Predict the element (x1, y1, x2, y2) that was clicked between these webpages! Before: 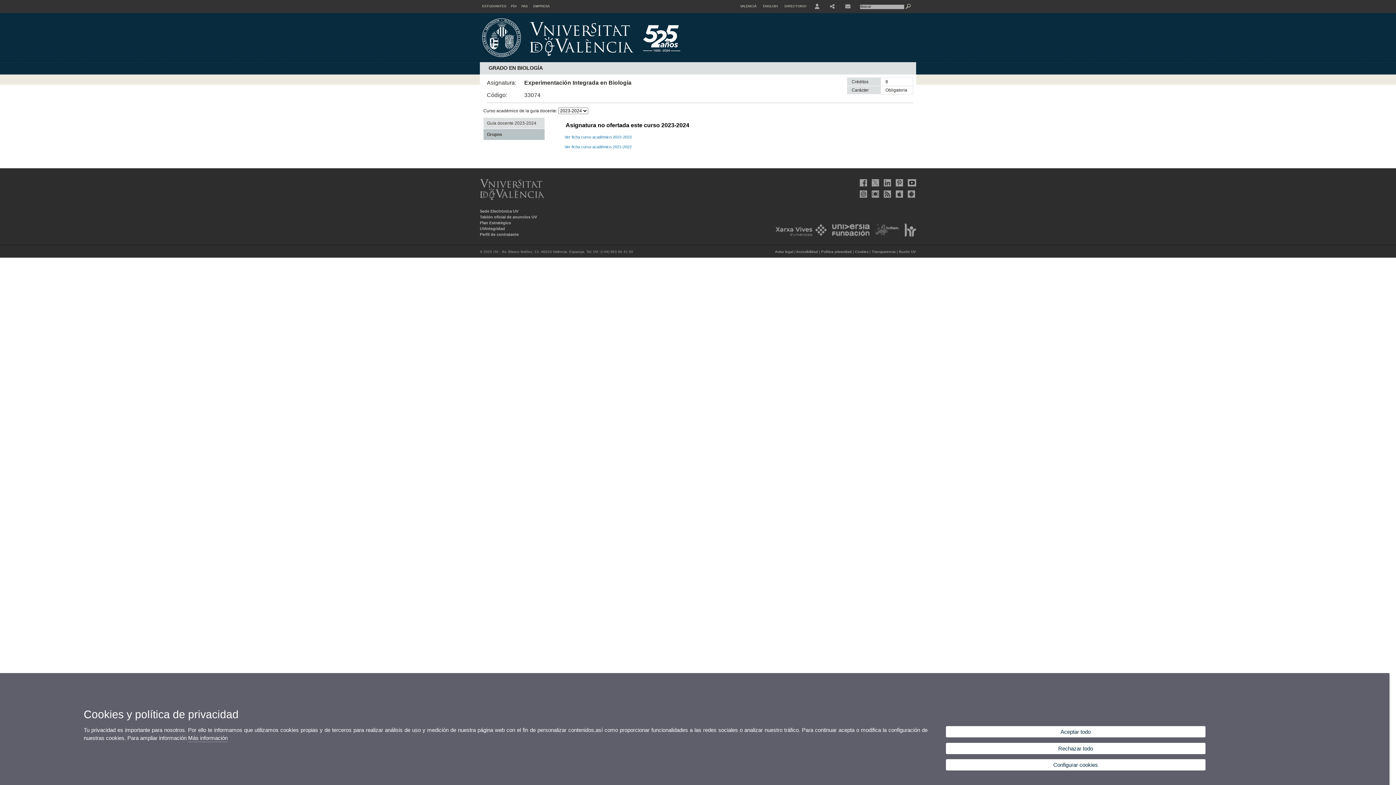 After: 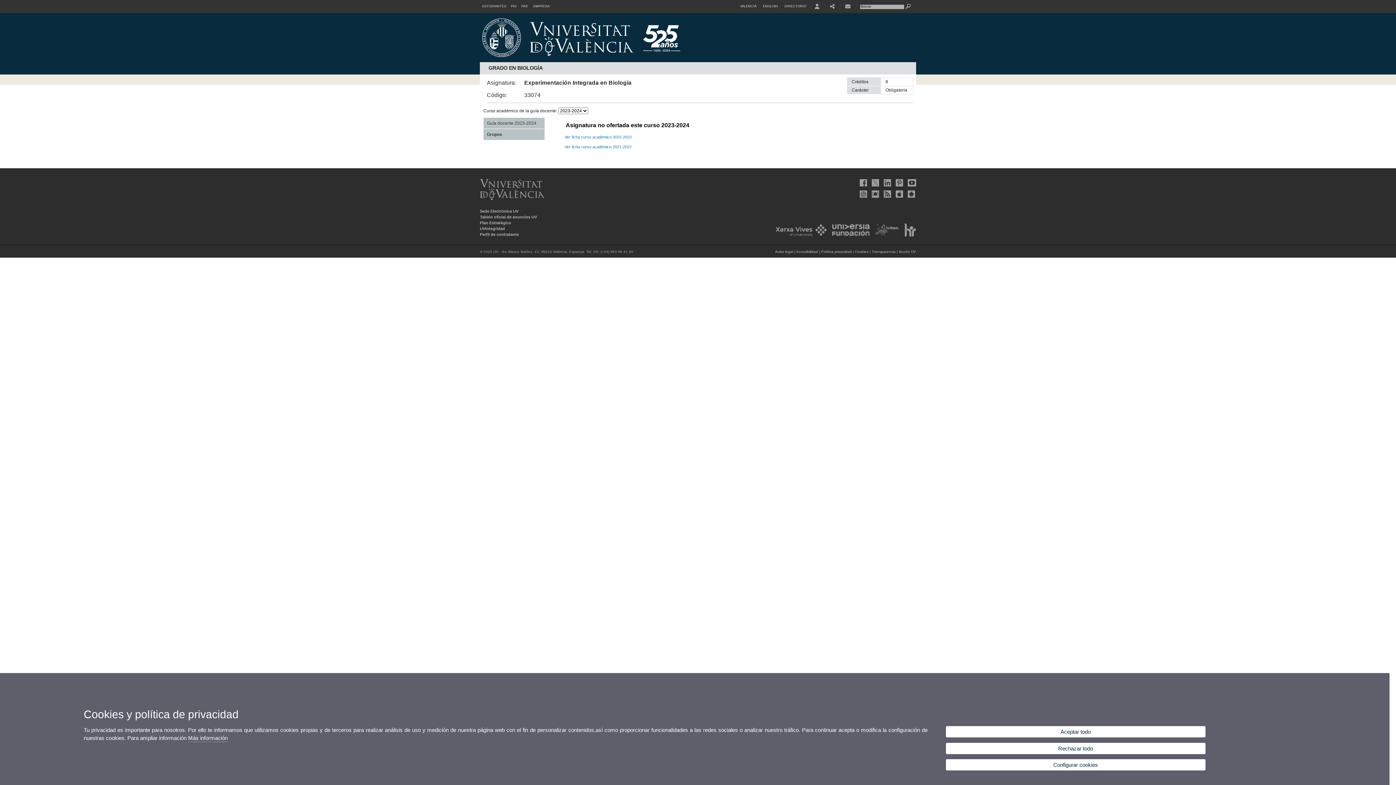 Action: label: Guía docente 2023-2024 bbox: (487, 119, 544, 126)